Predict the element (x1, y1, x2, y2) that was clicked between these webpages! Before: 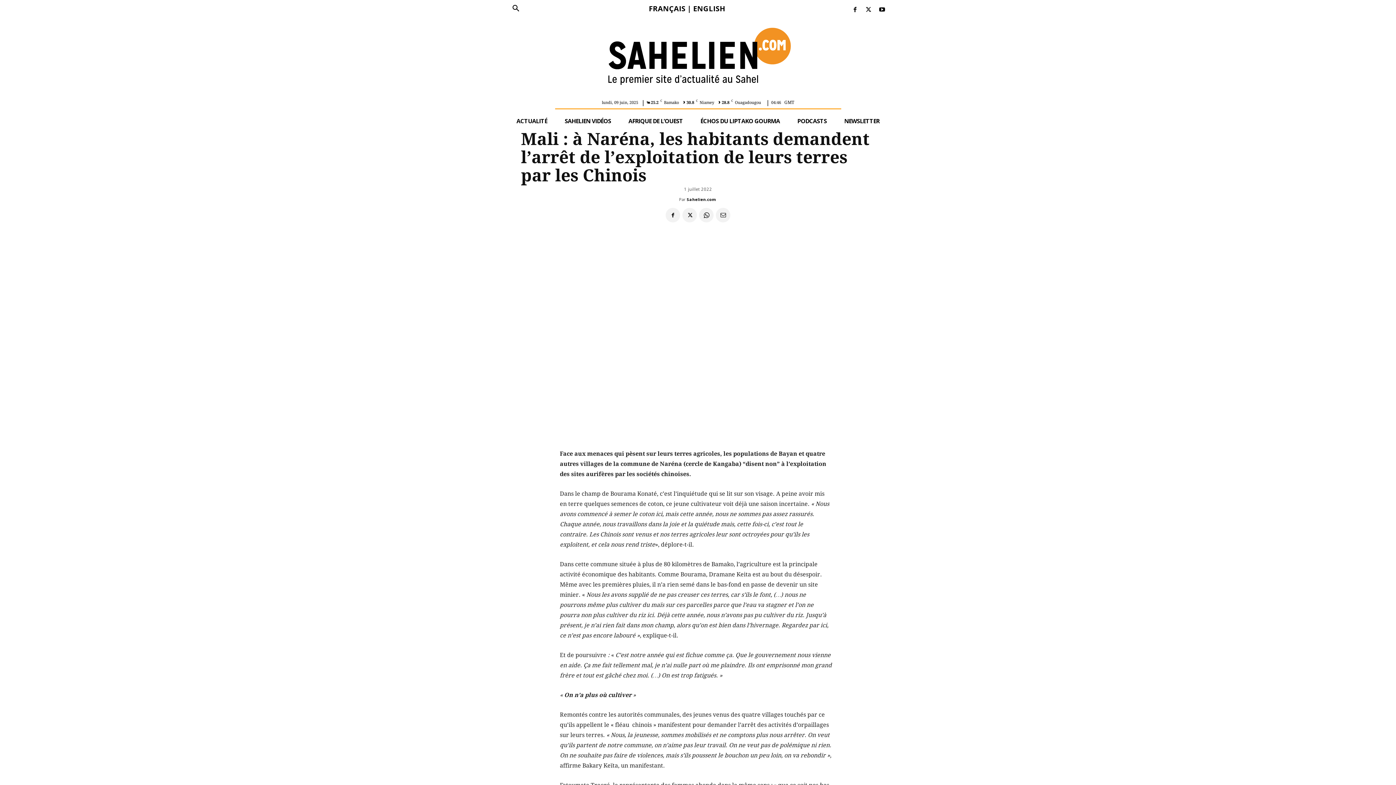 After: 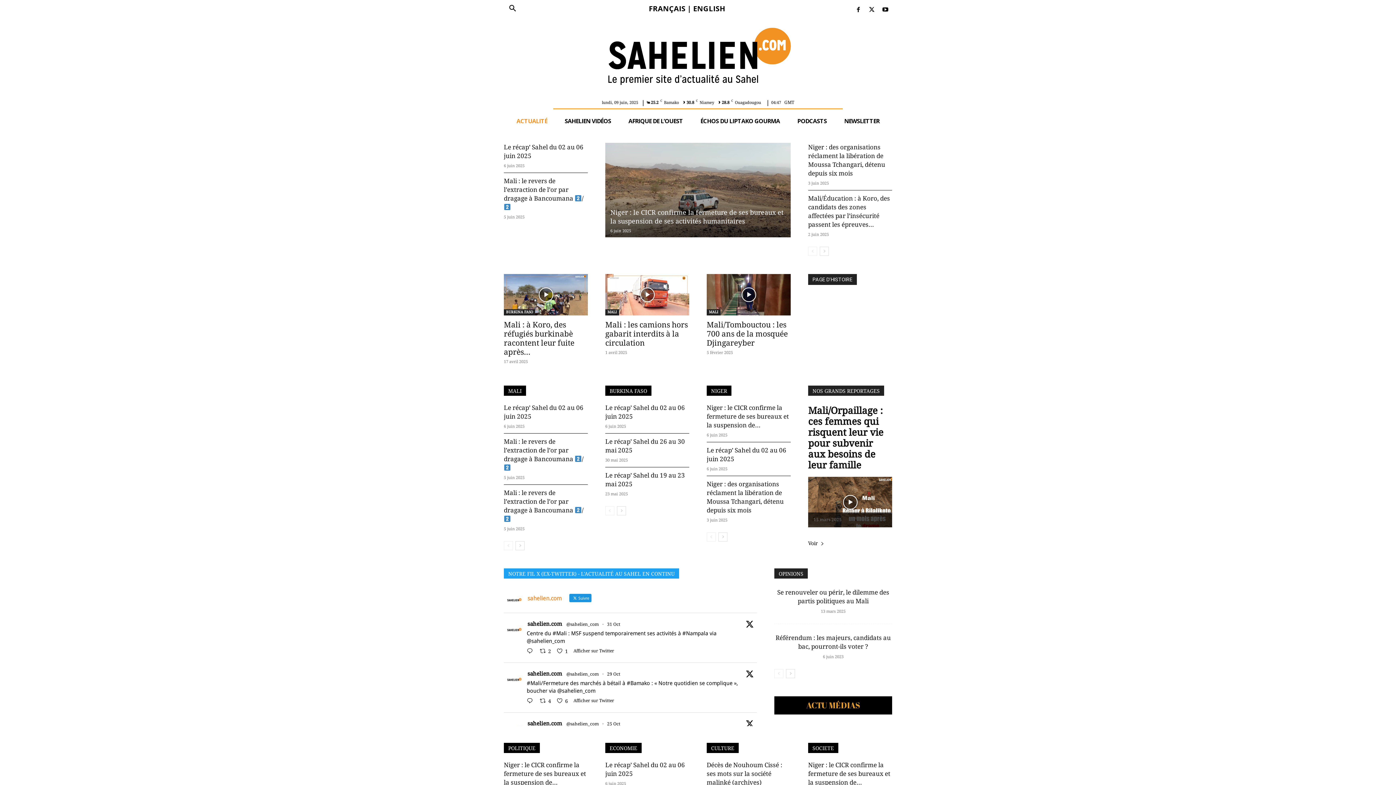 Action: bbox: (604, 25, 792, 87)